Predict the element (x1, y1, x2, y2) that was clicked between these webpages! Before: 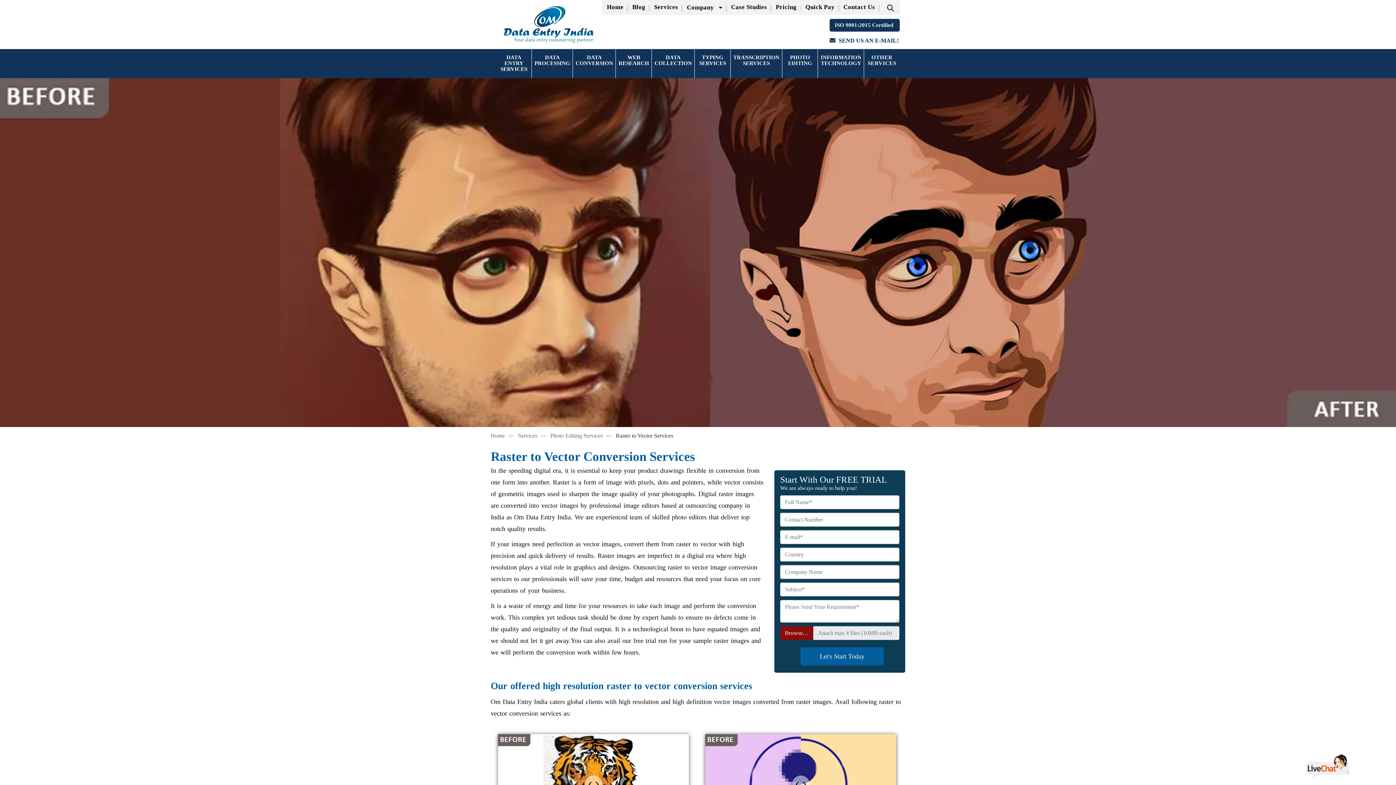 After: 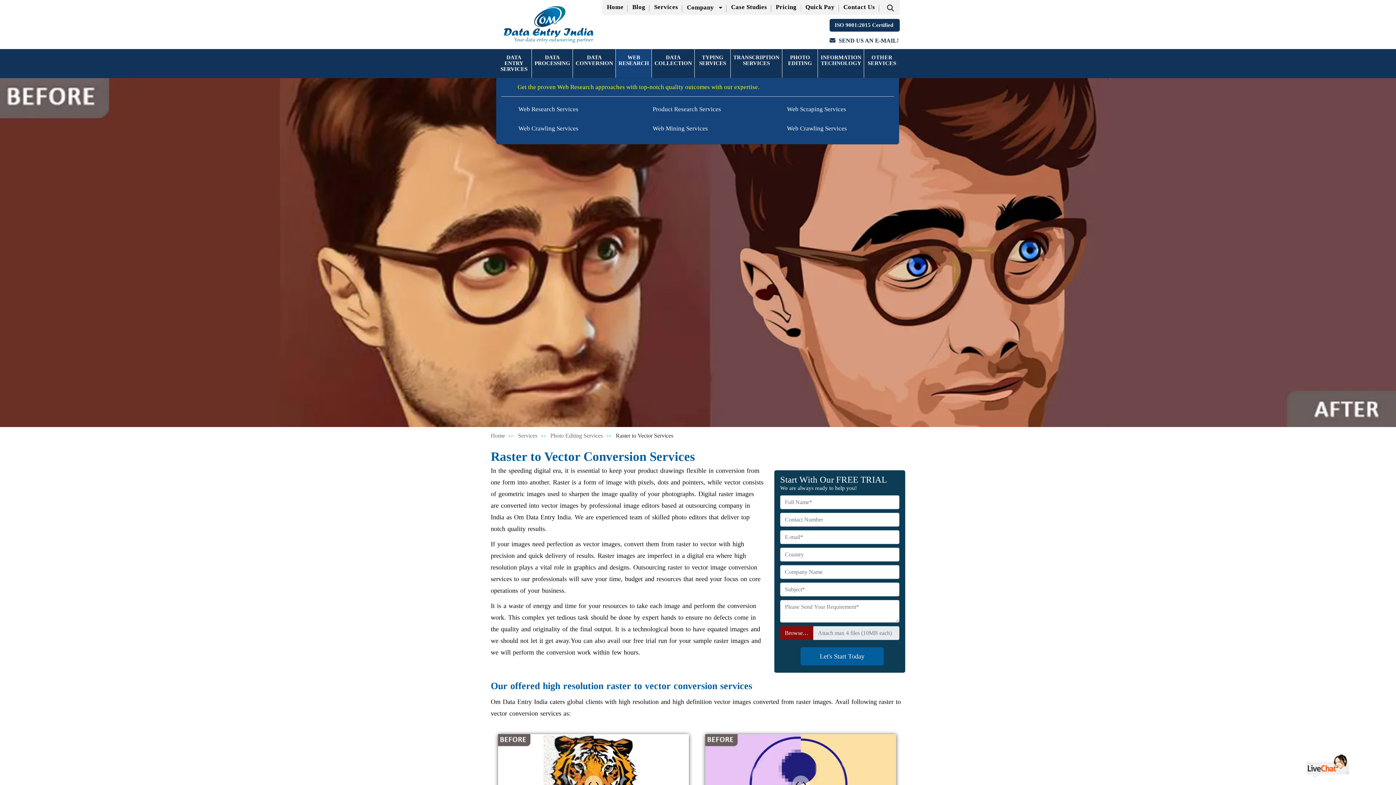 Action: bbox: (615, 51, 652, 69) label: WEB RESEARCH